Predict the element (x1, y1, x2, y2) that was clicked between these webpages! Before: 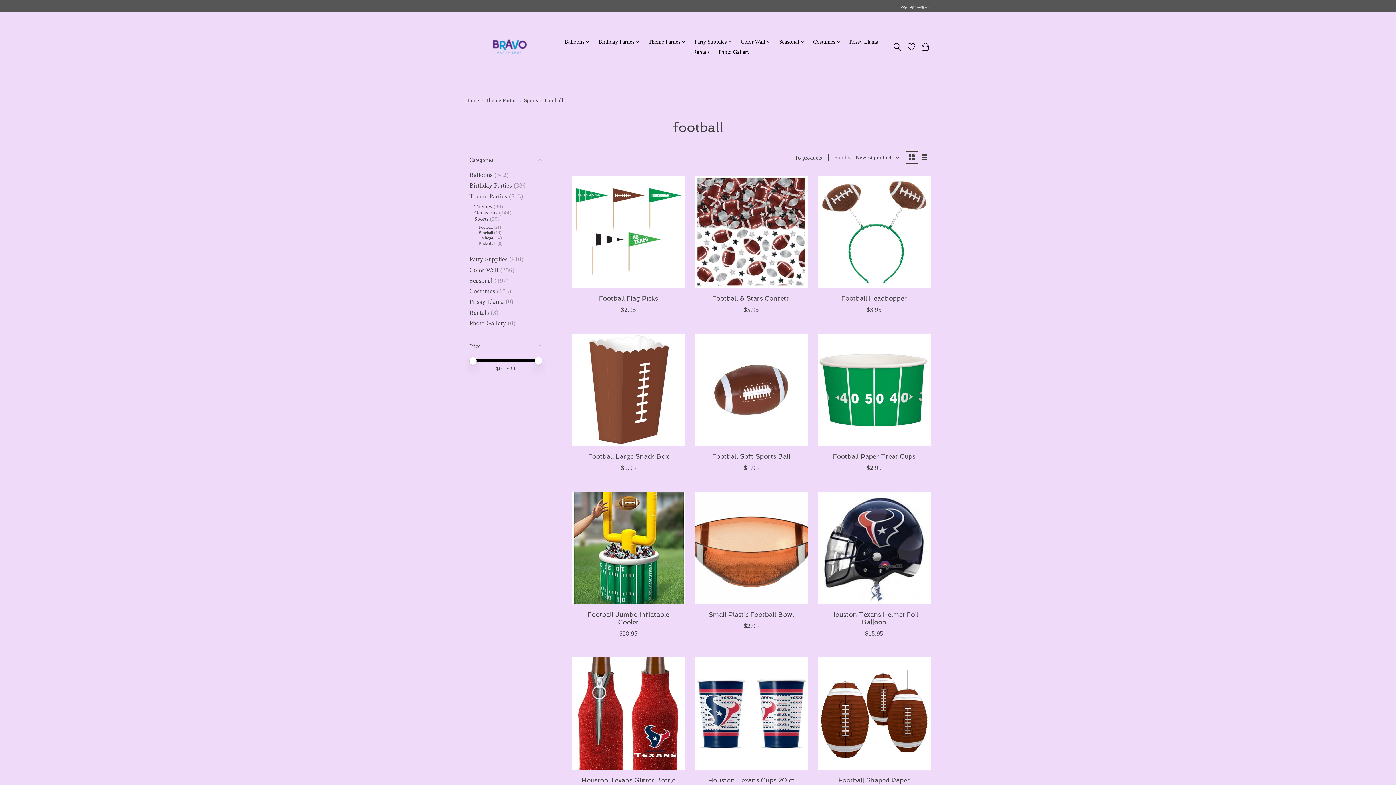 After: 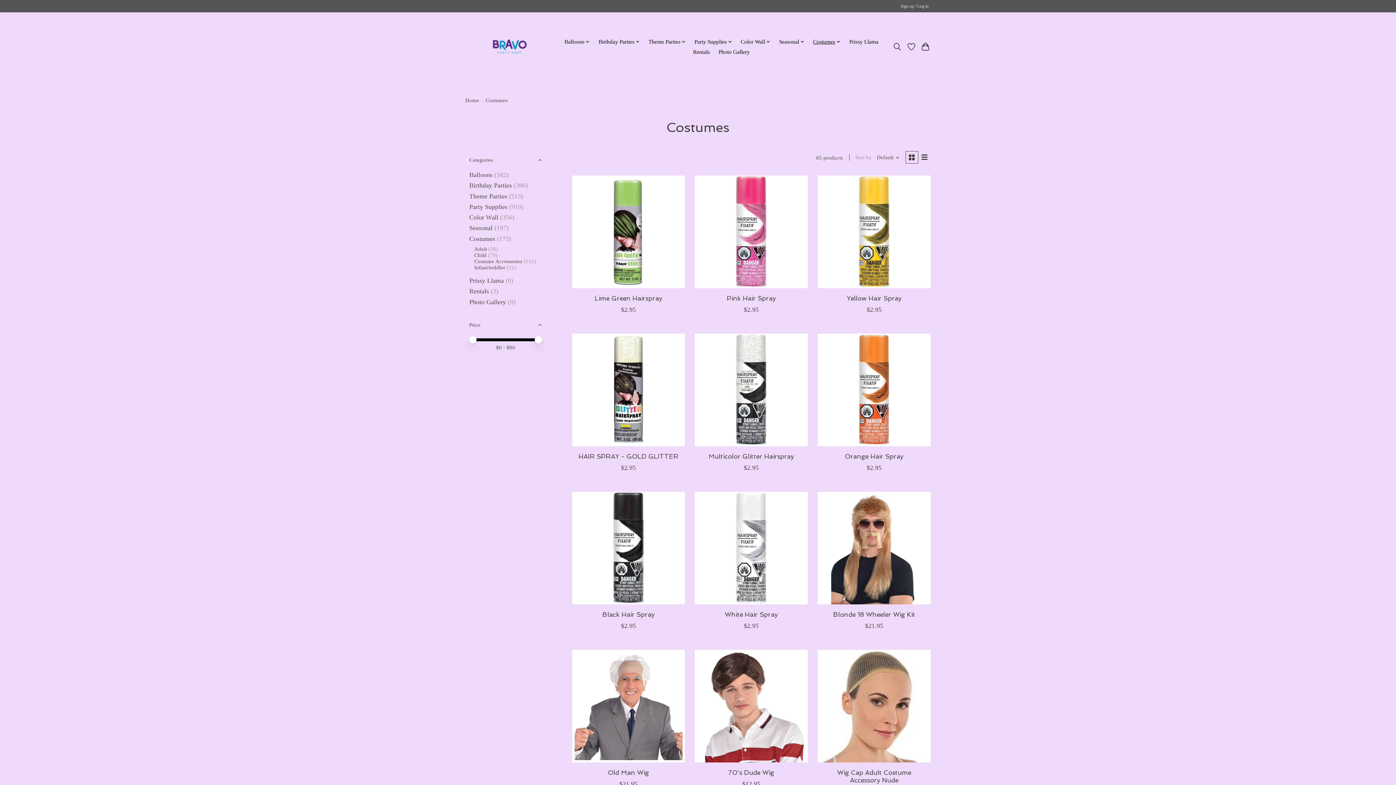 Action: bbox: (469, 287, 495, 294) label: Costumes